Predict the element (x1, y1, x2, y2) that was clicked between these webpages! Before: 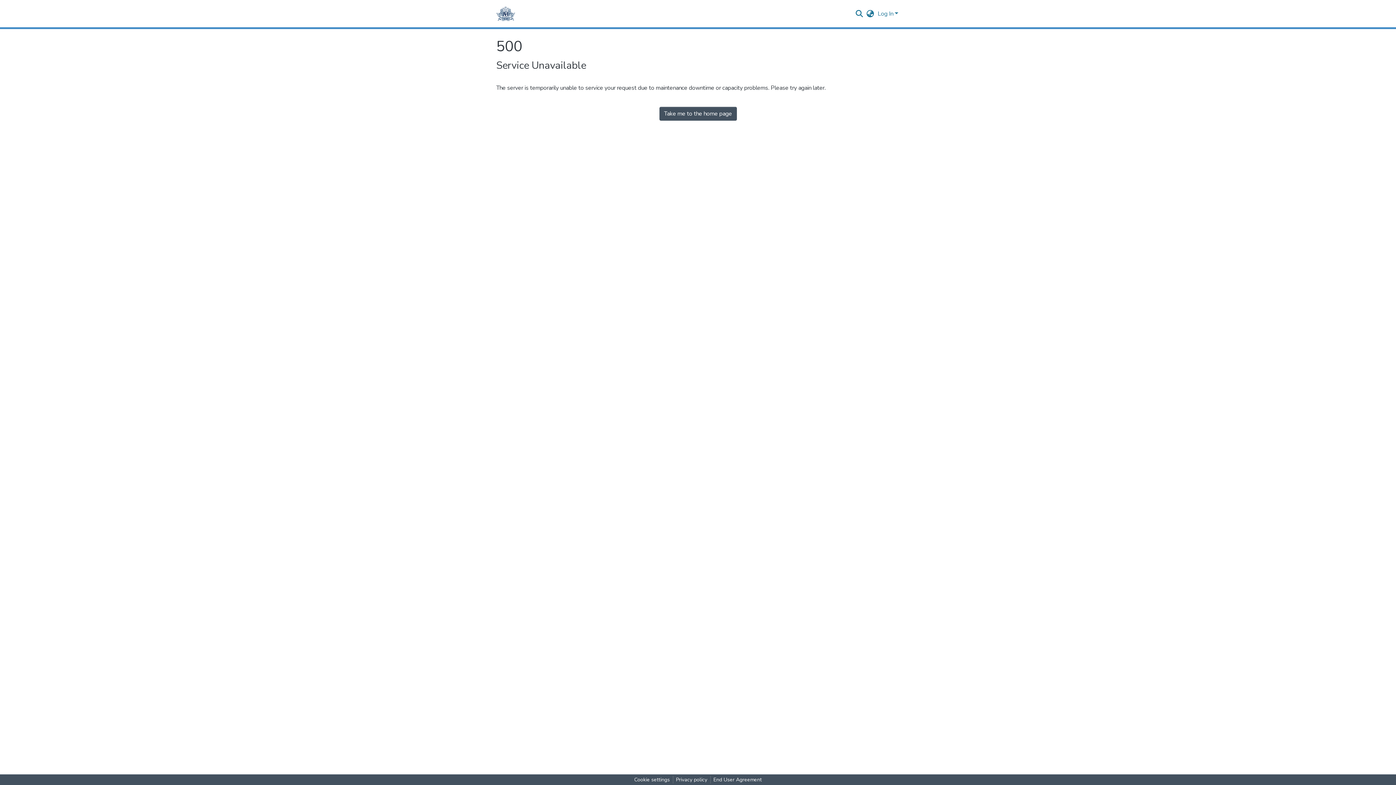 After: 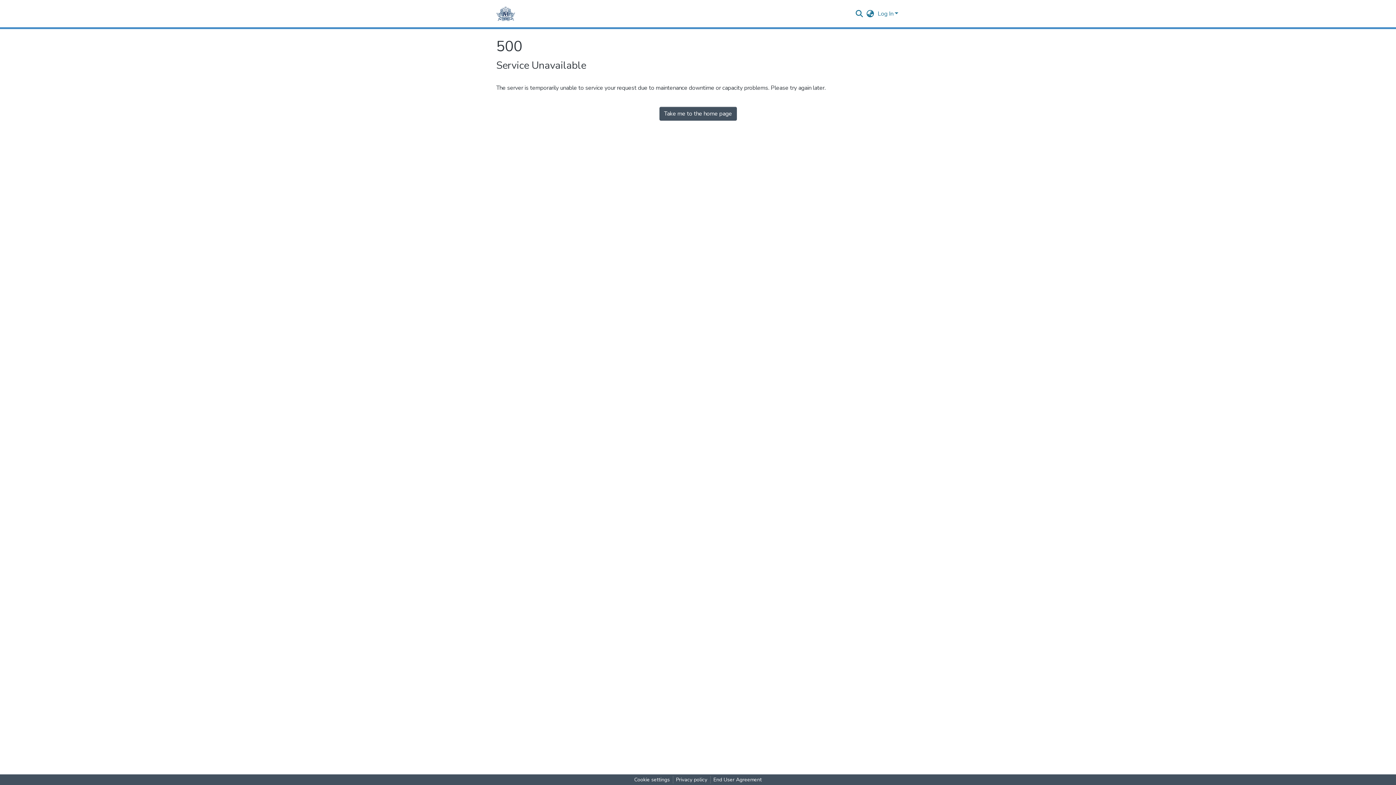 Action: bbox: (659, 106, 736, 120) label: Take me to the home page